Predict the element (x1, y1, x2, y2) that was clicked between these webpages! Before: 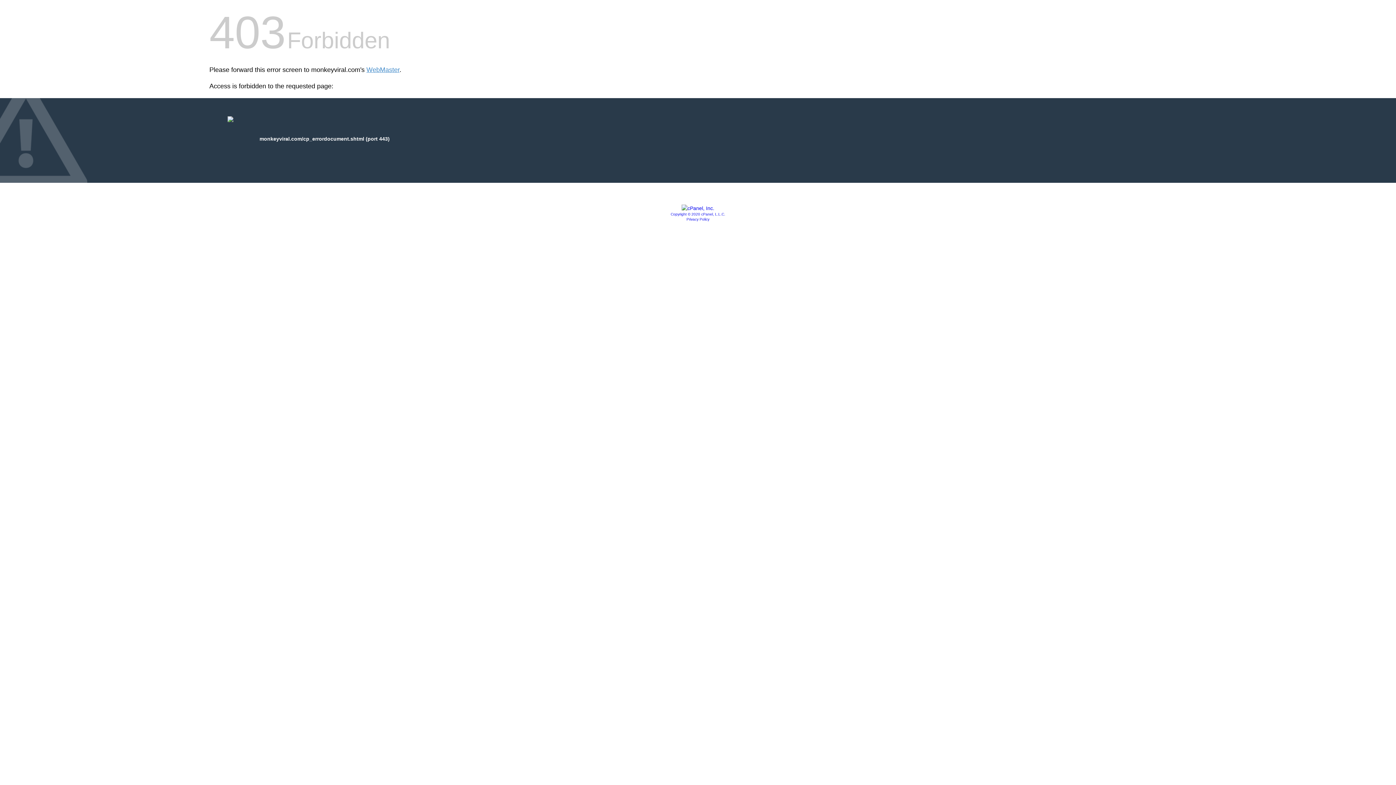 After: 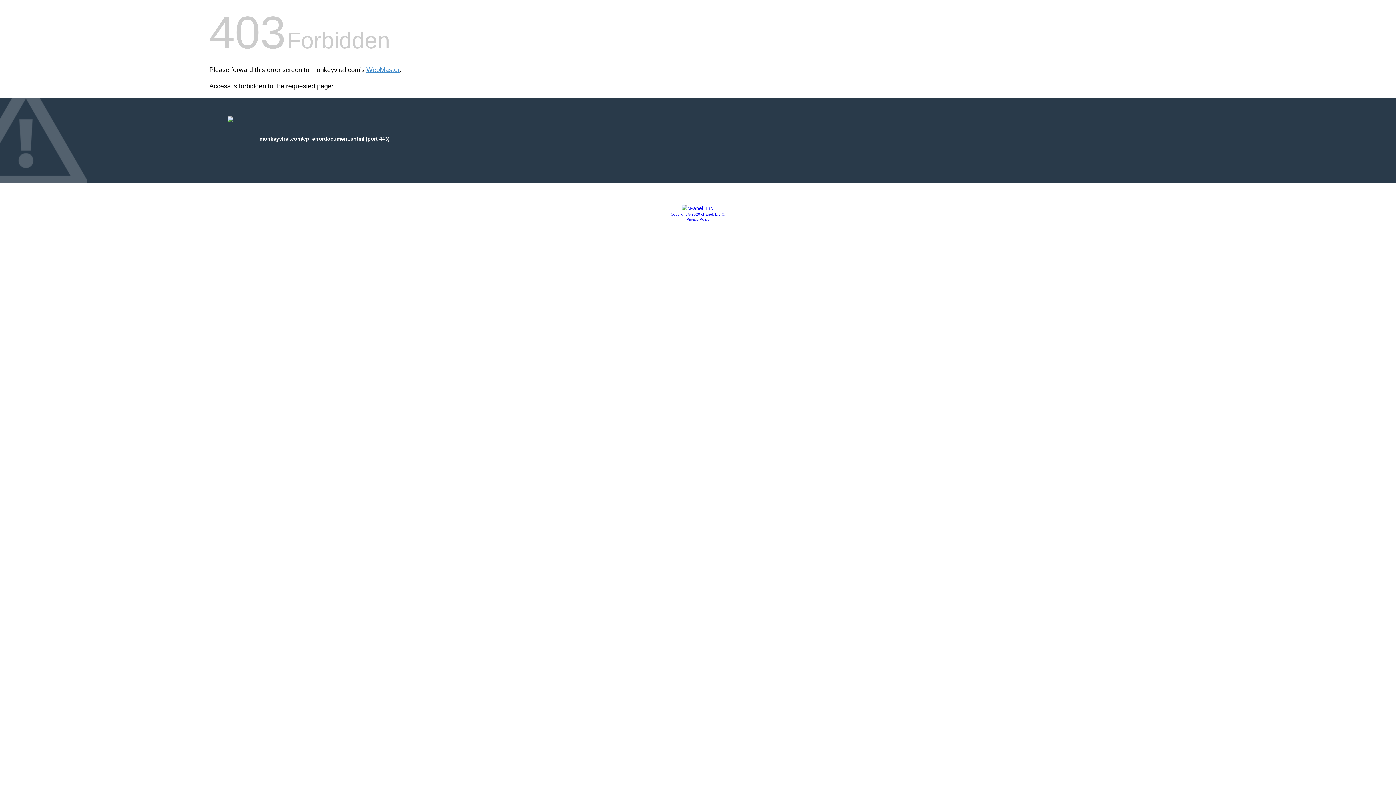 Action: bbox: (686, 217, 709, 221) label: Privacy Policy